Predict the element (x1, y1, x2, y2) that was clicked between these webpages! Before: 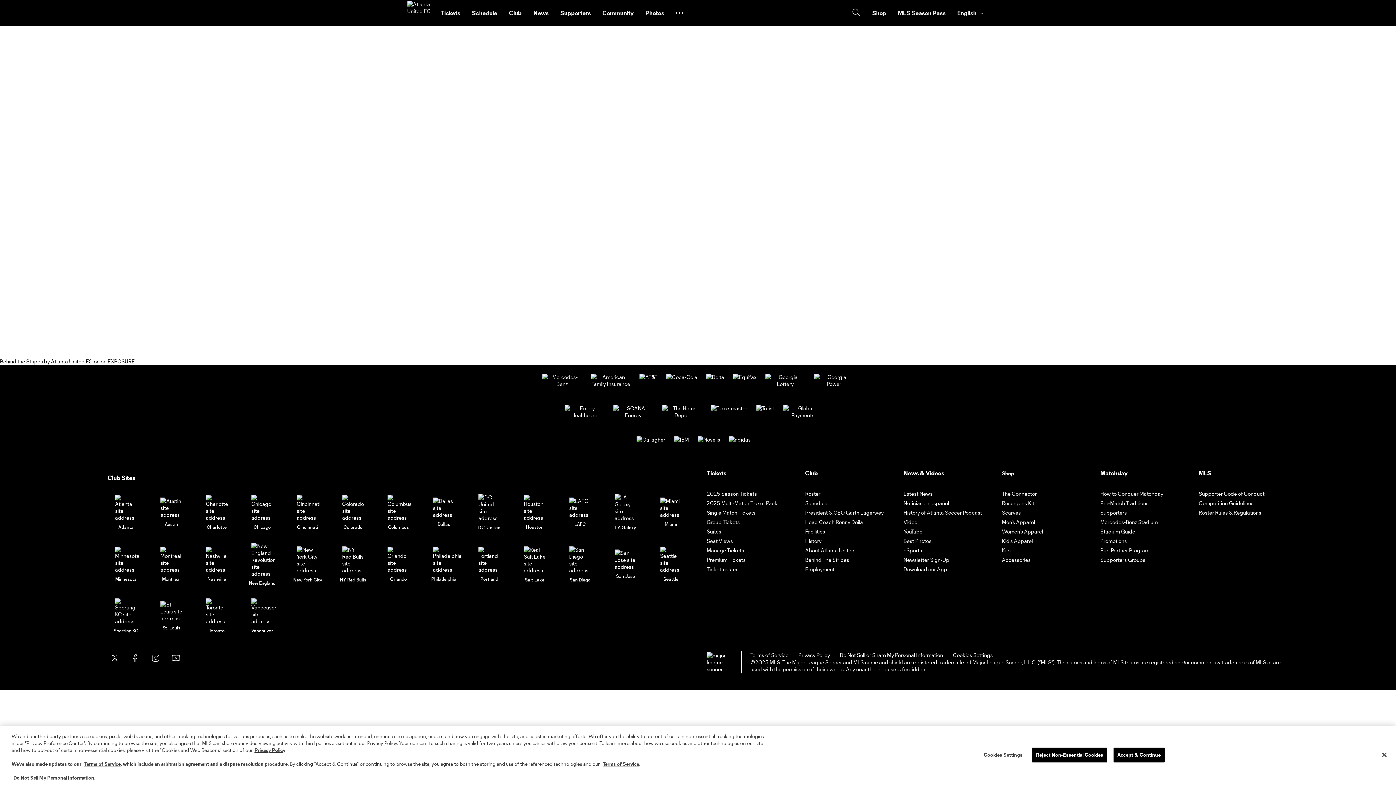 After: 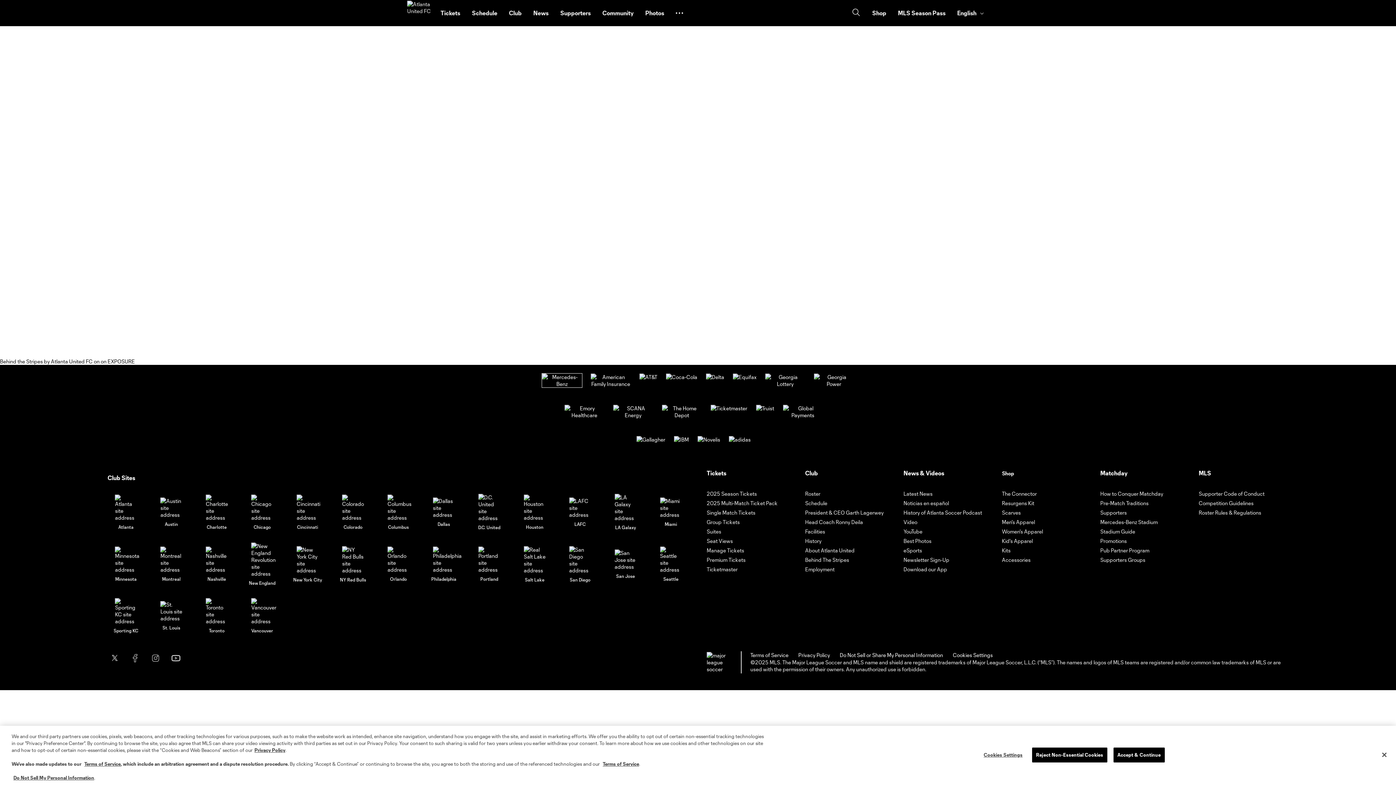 Action: bbox: (542, 498, 582, 505)